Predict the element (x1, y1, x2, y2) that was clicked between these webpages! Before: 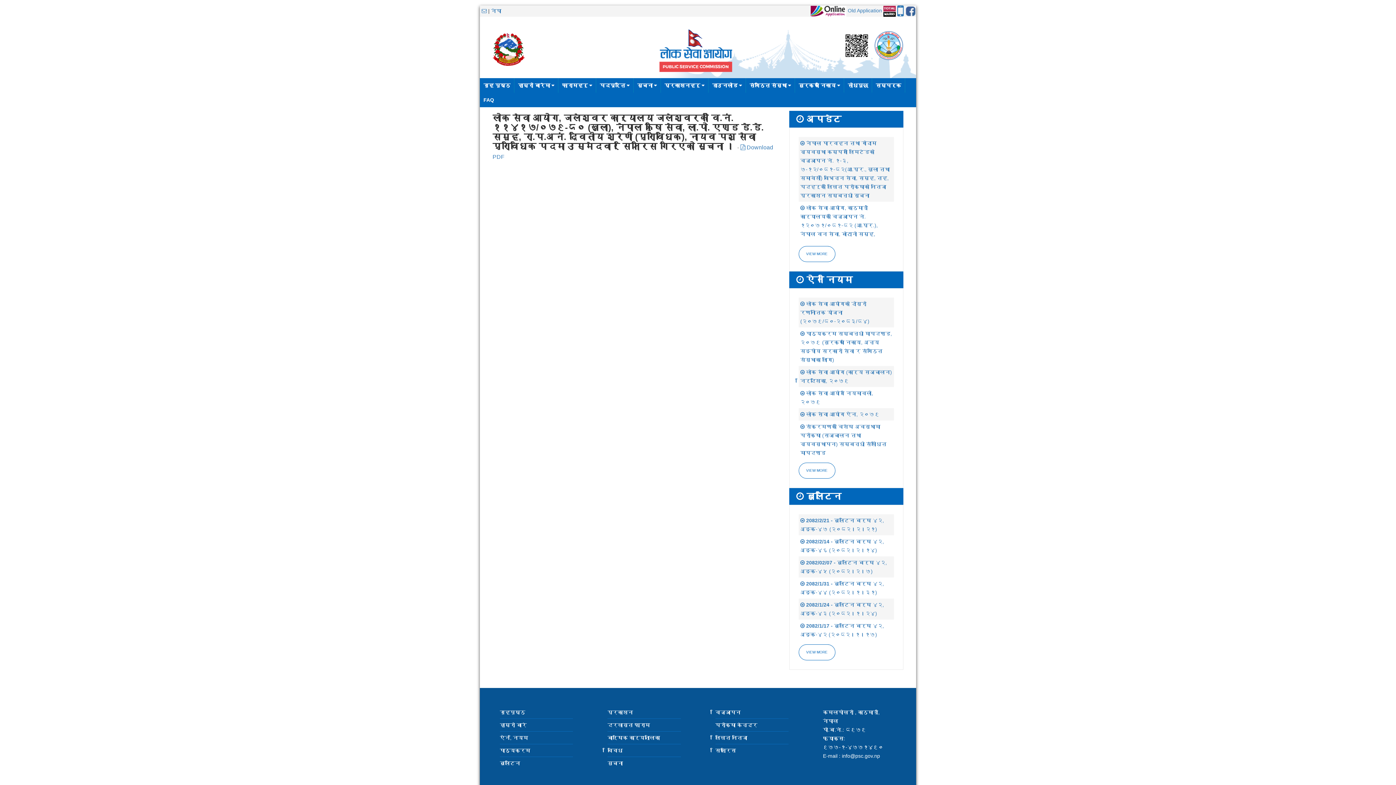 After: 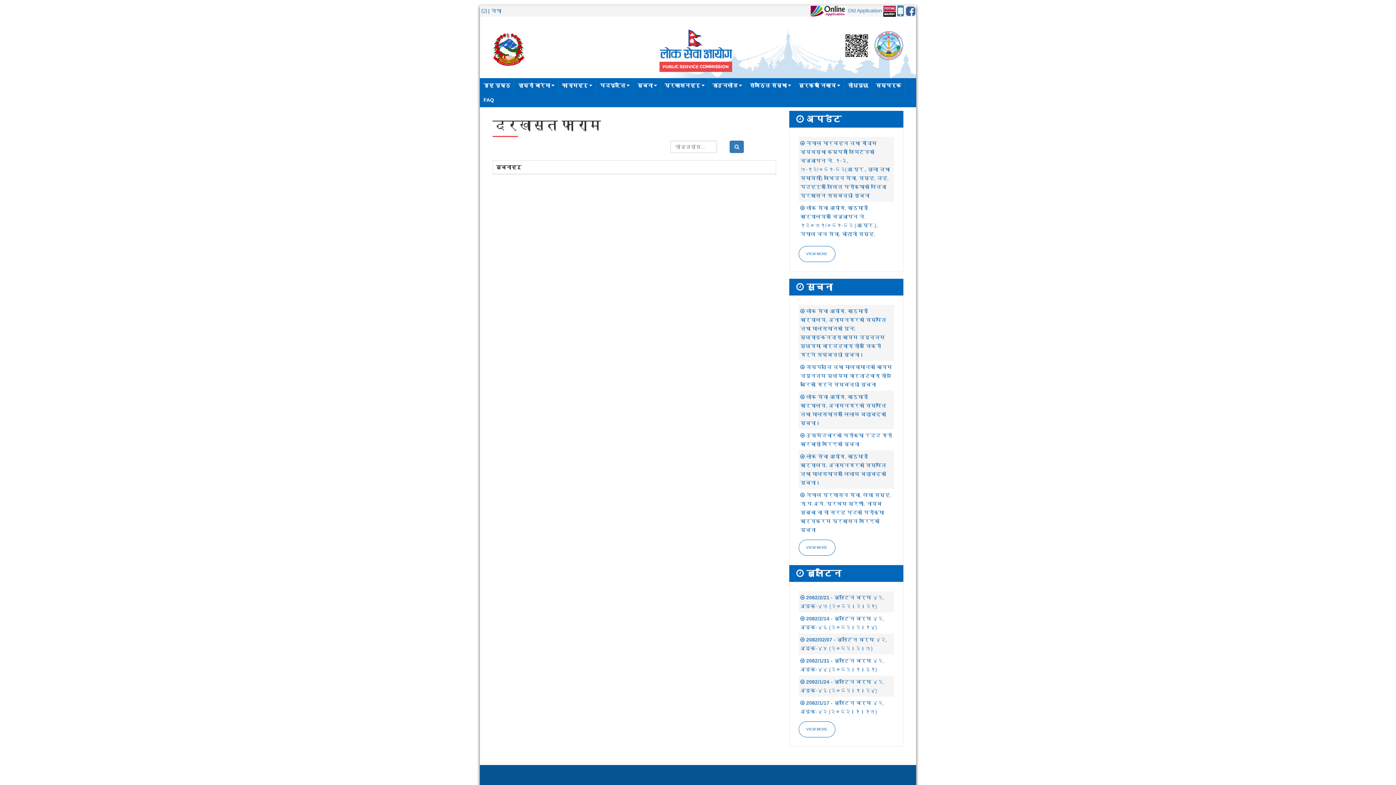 Action: label: दरखास्त फाराम bbox: (607, 722, 650, 728)